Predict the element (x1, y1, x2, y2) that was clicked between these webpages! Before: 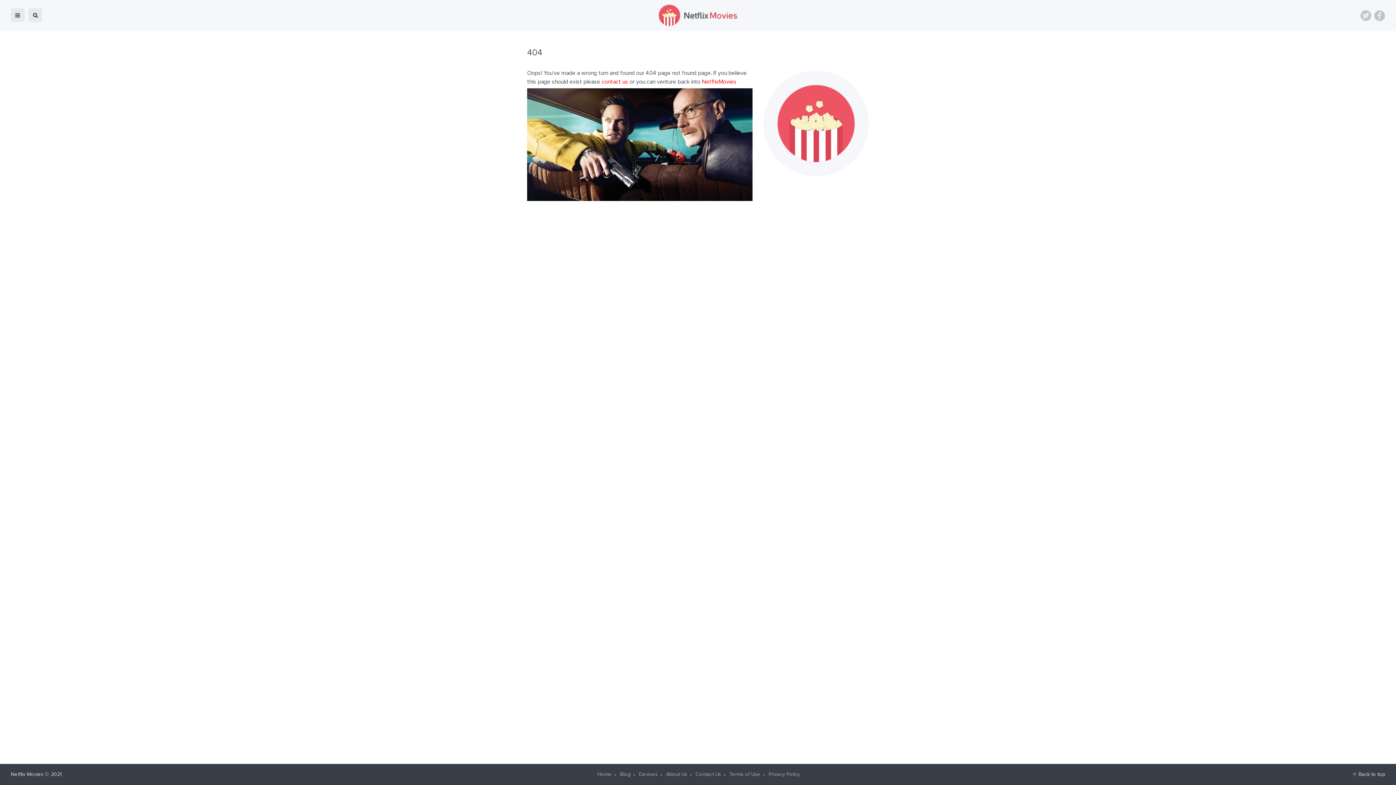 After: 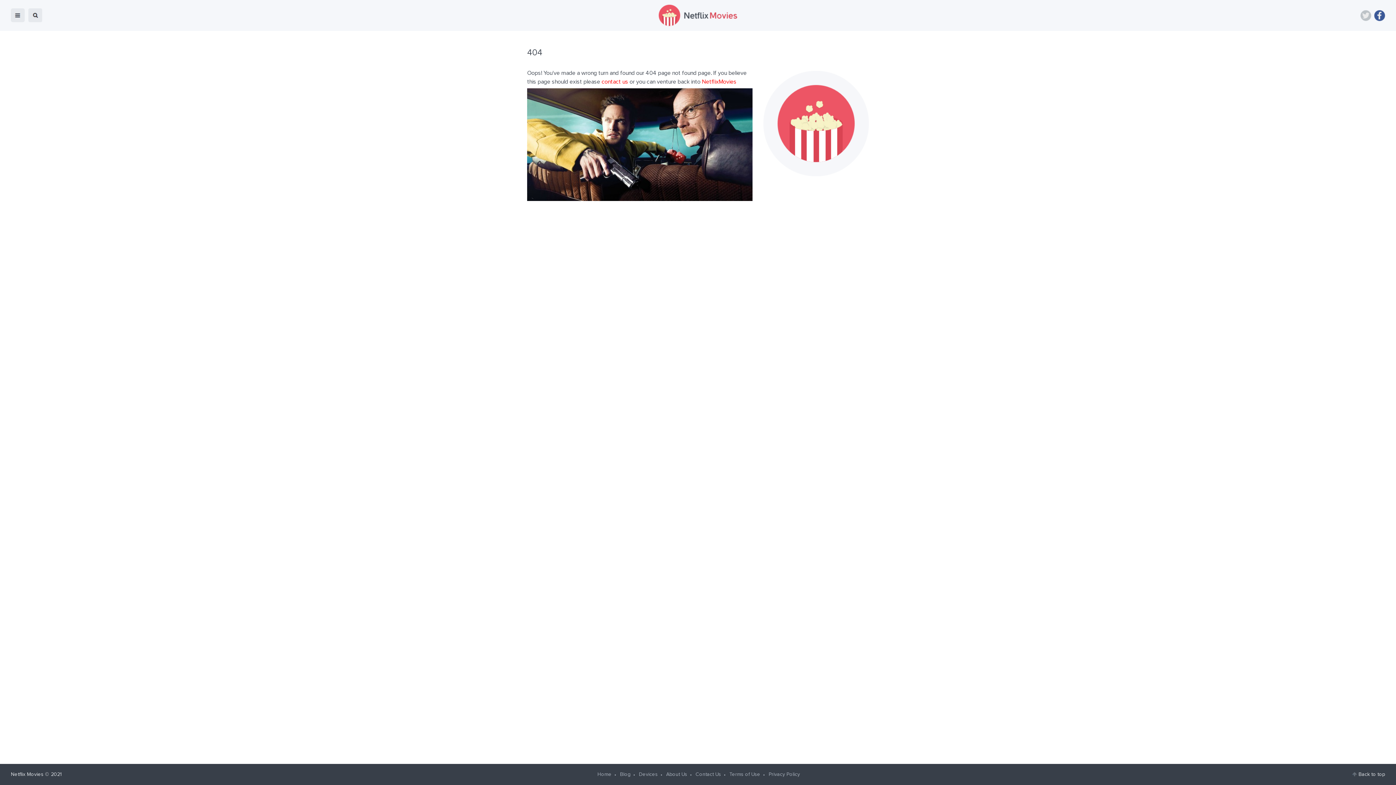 Action: label: Facebook bbox: (1374, 10, 1385, 21)